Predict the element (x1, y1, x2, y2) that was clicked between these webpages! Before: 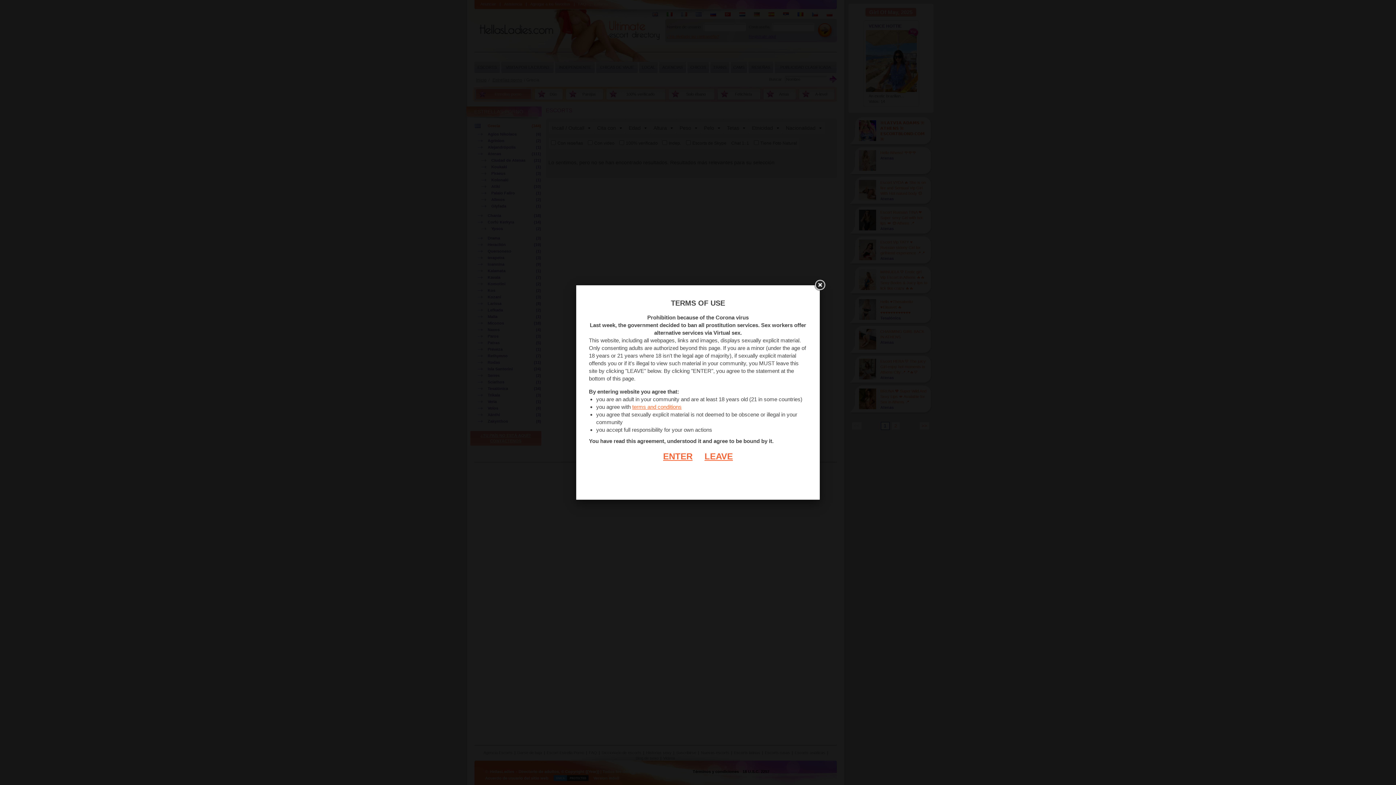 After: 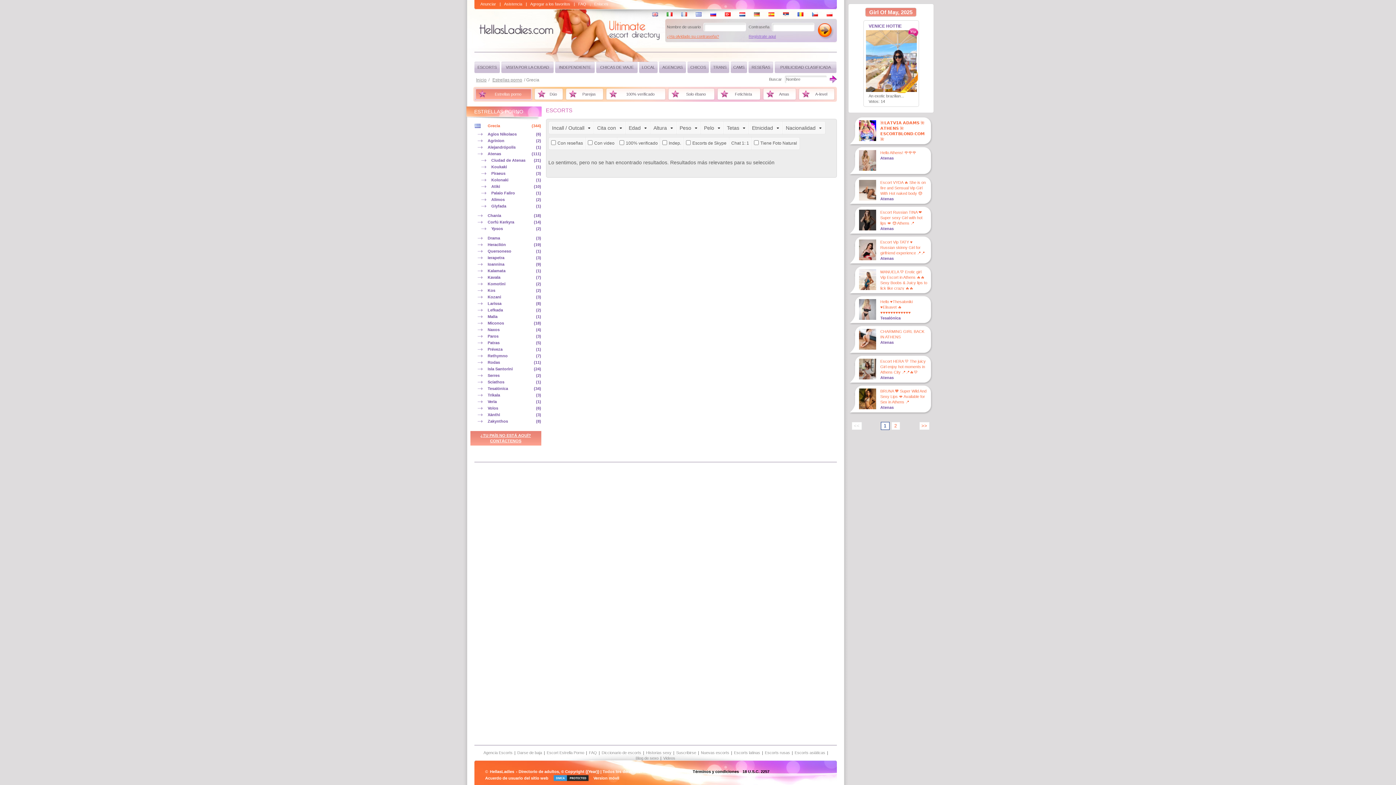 Action: bbox: (663, 451, 692, 461) label: ENTER